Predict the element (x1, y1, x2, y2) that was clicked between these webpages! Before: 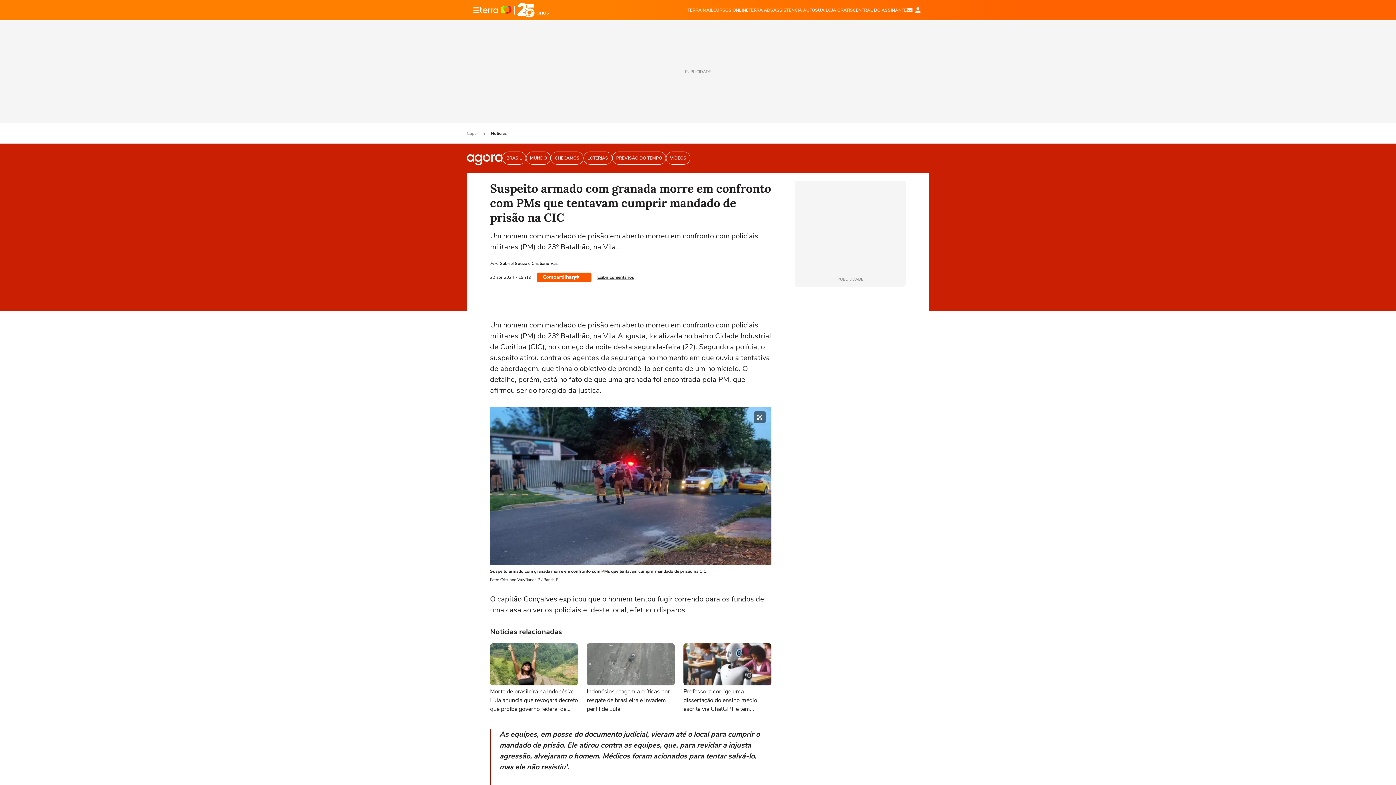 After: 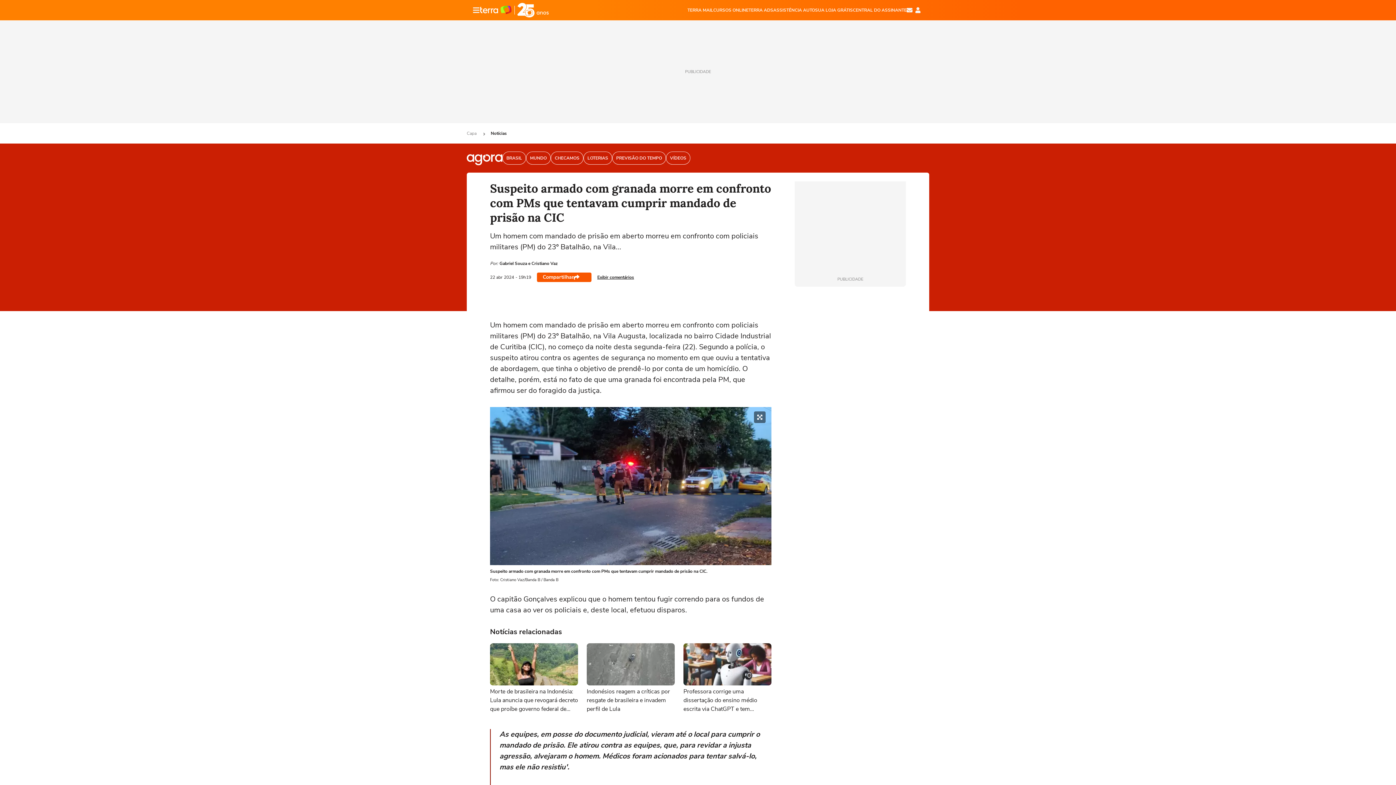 Action: bbox: (906, 7, 912, 13) label: E-mail